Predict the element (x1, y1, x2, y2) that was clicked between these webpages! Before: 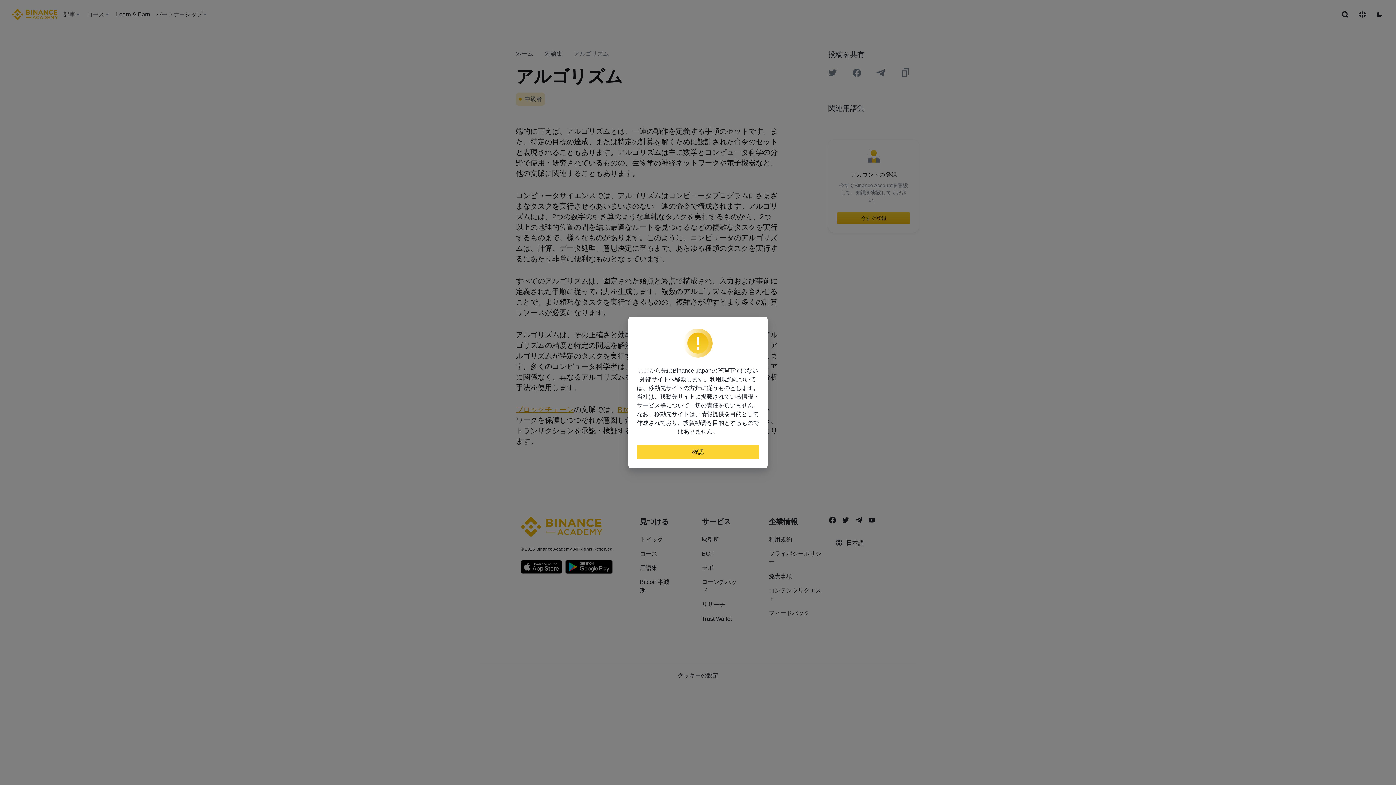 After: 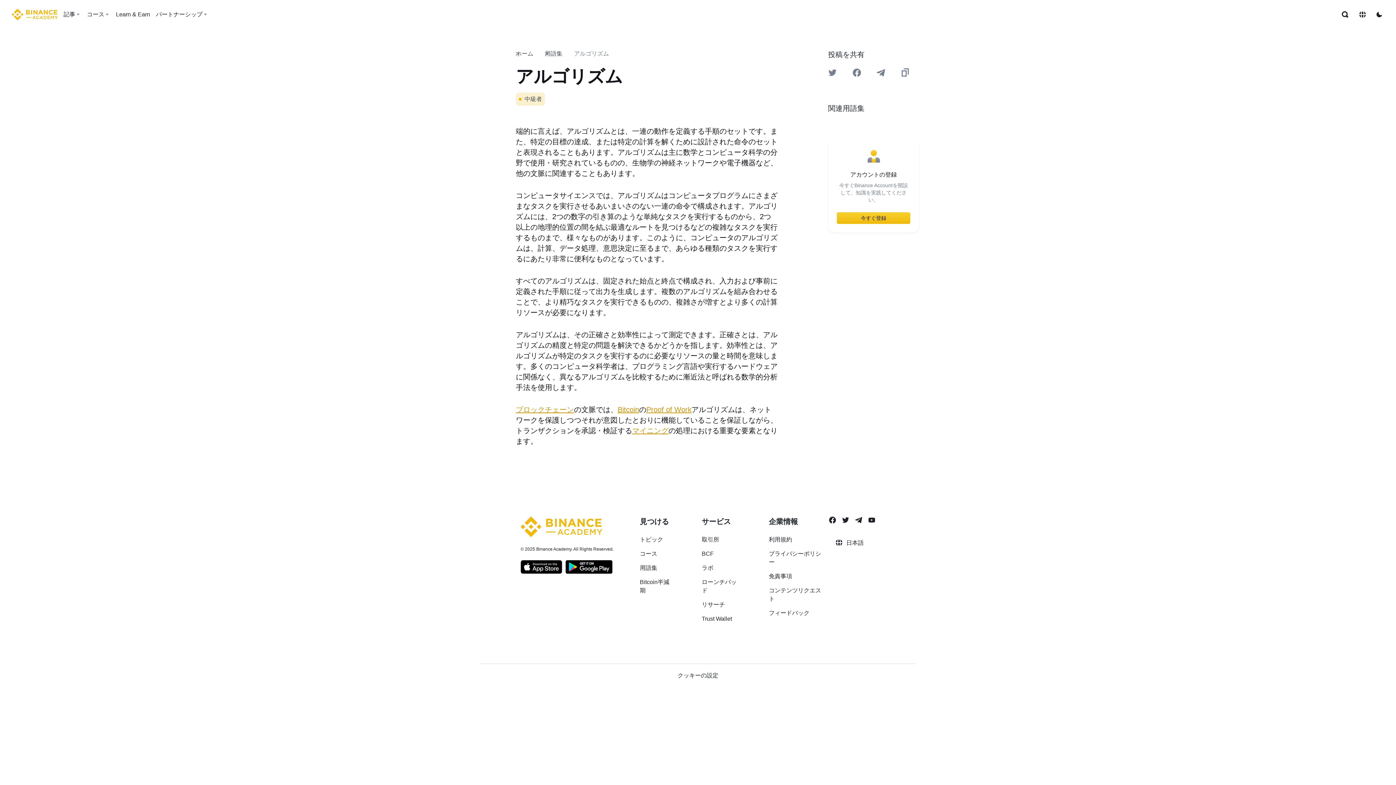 Action: label: 確認 bbox: (637, 445, 759, 459)